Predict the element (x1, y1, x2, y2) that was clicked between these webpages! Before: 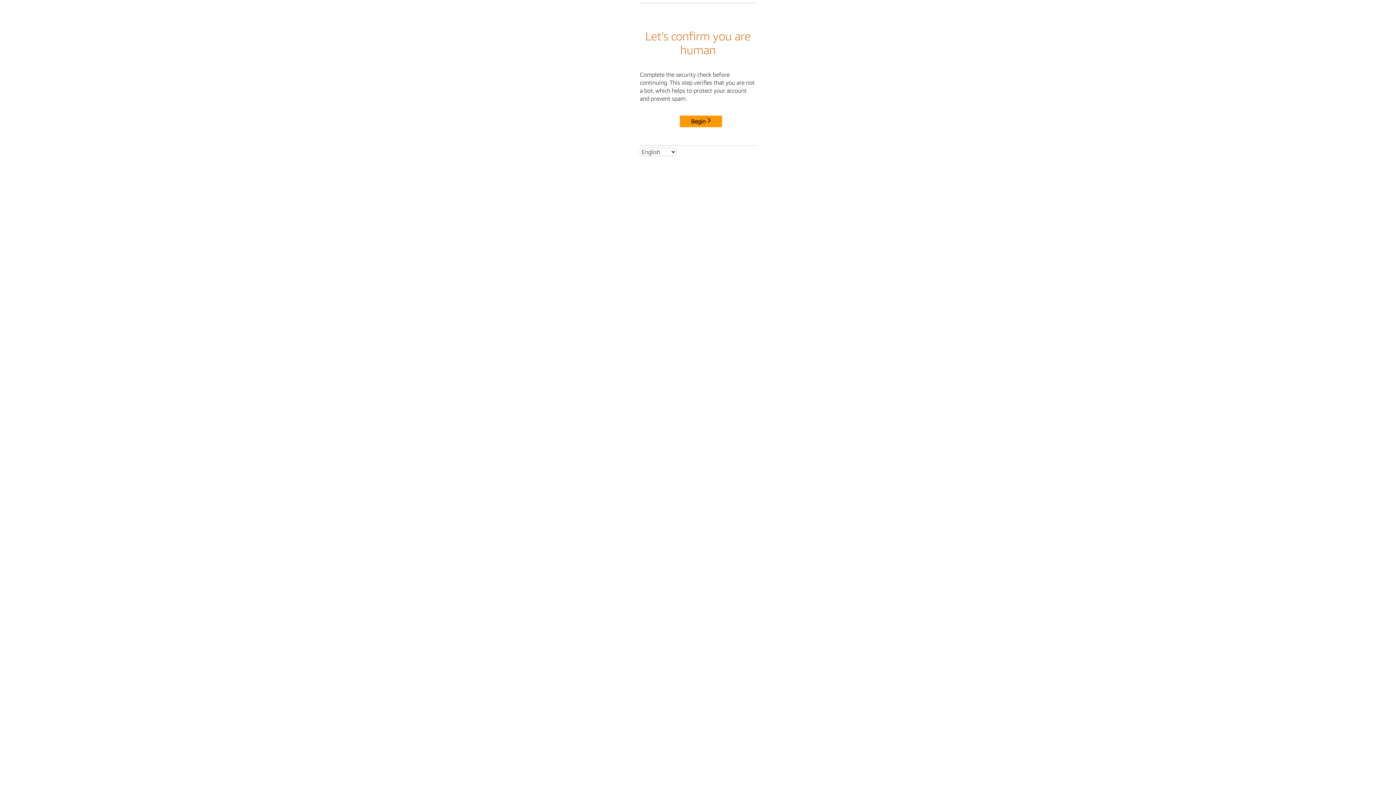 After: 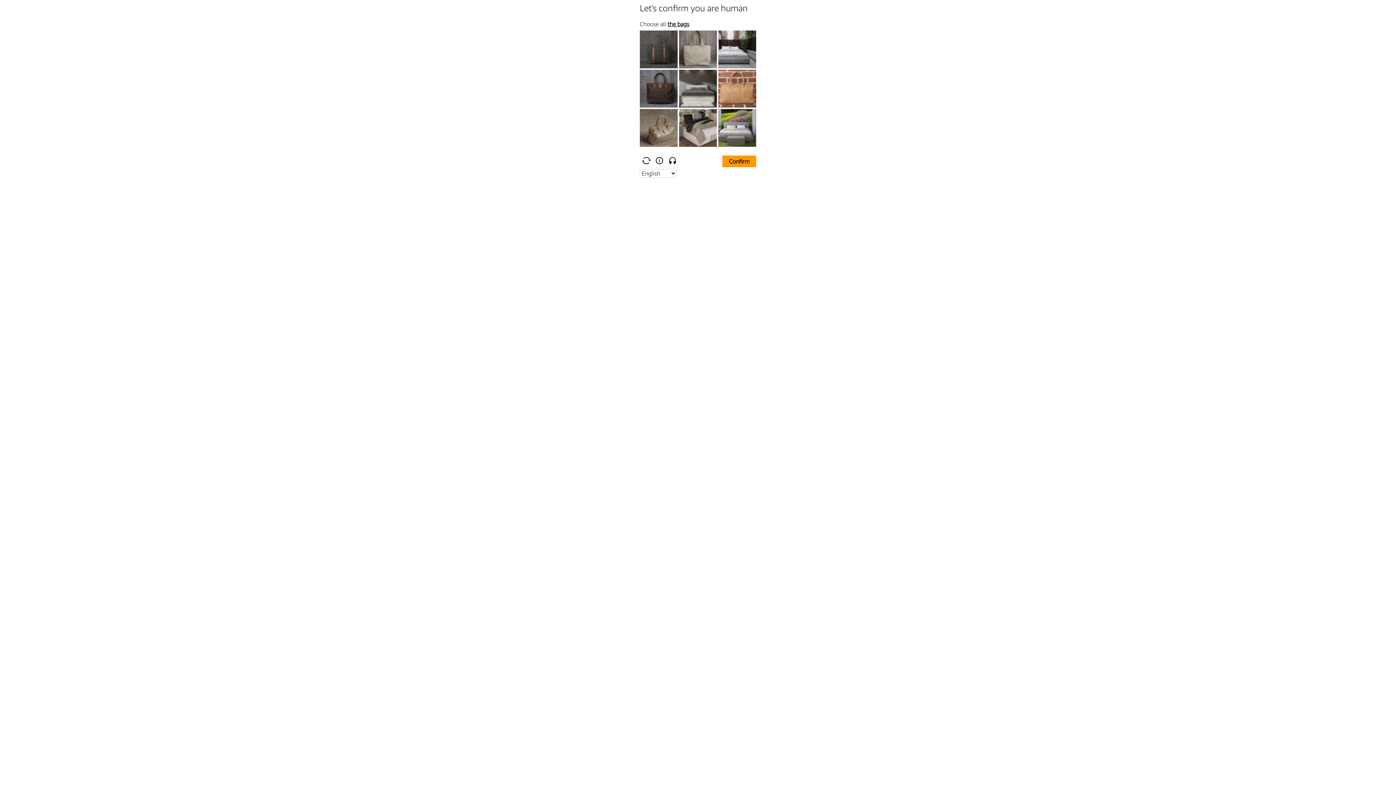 Action: bbox: (680, 115, 722, 127) label: Begin